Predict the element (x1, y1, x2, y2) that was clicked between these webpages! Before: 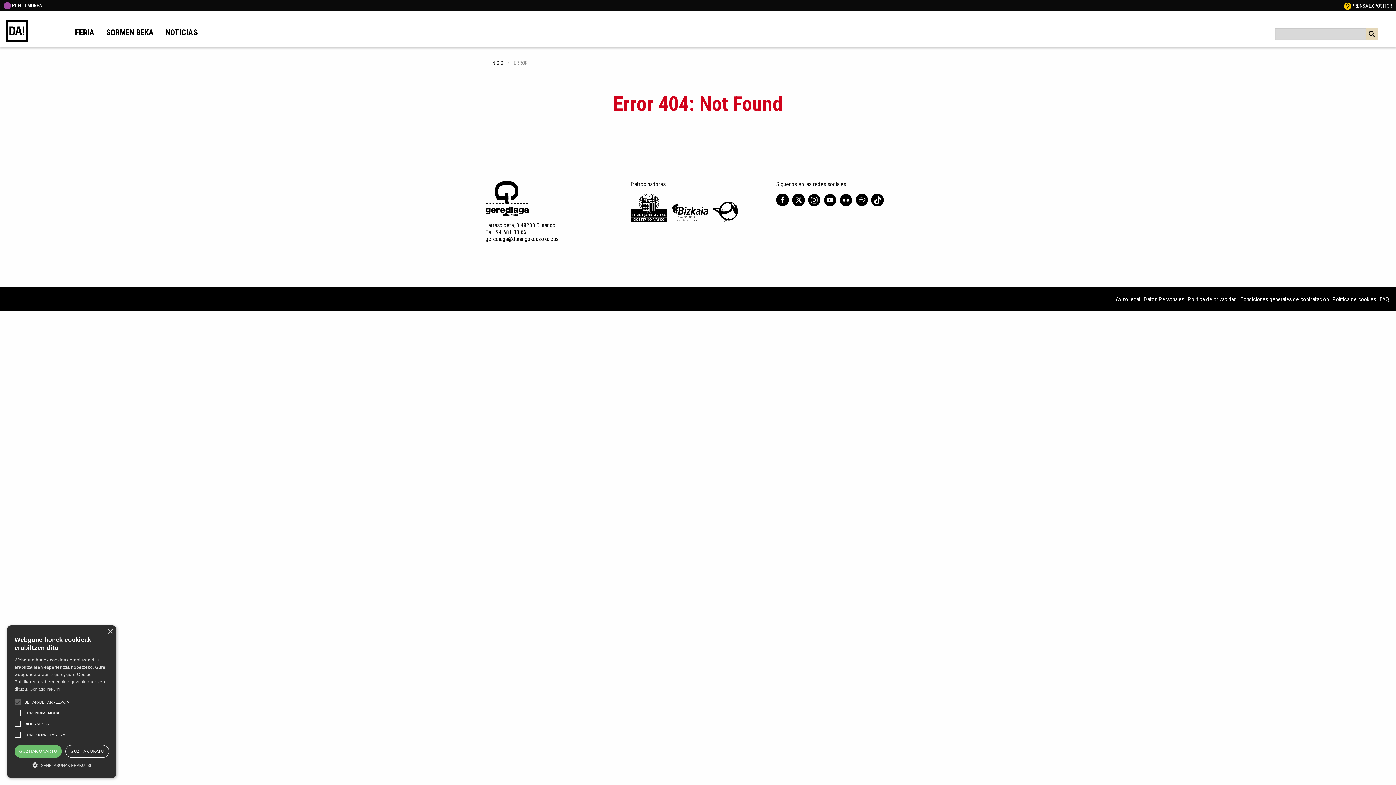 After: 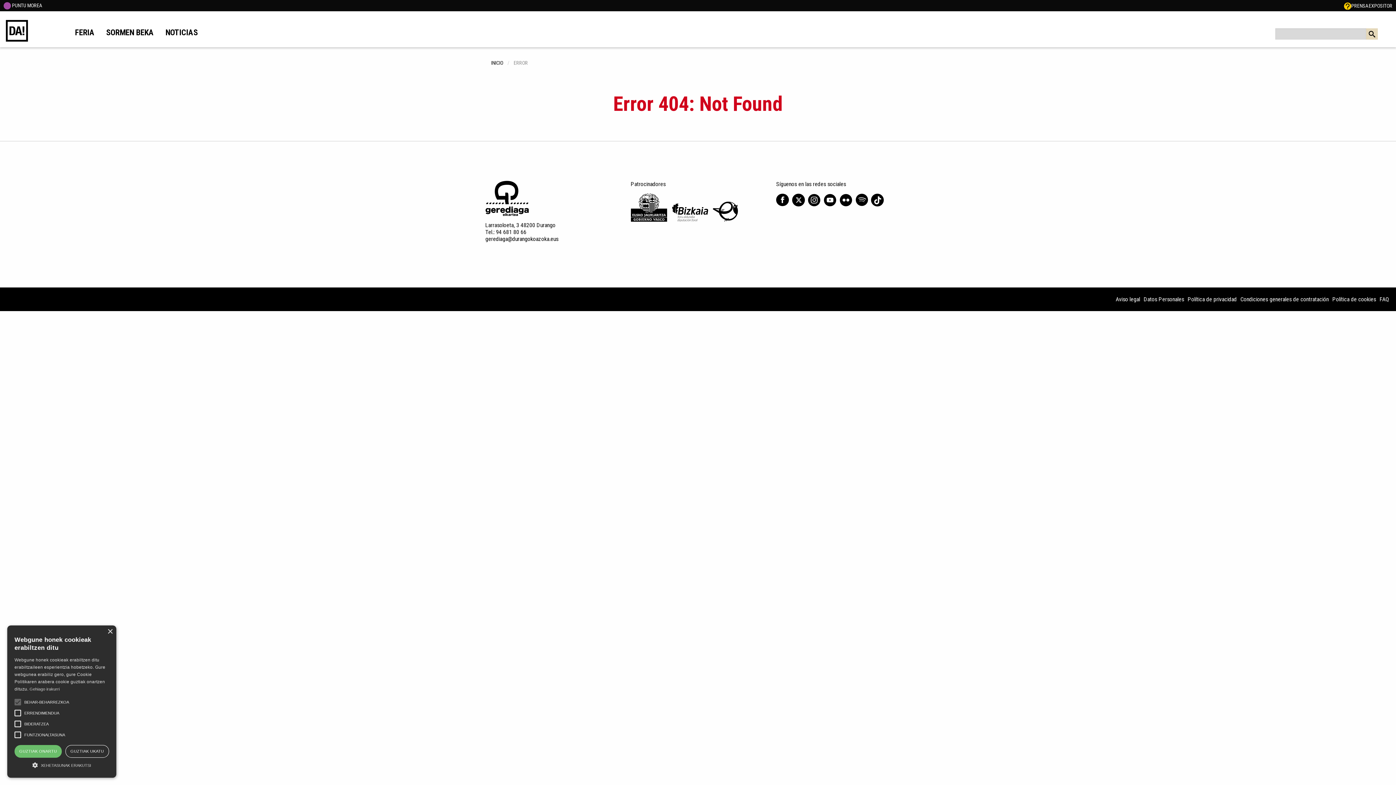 Action: bbox: (1096, 295, 1112, 304)